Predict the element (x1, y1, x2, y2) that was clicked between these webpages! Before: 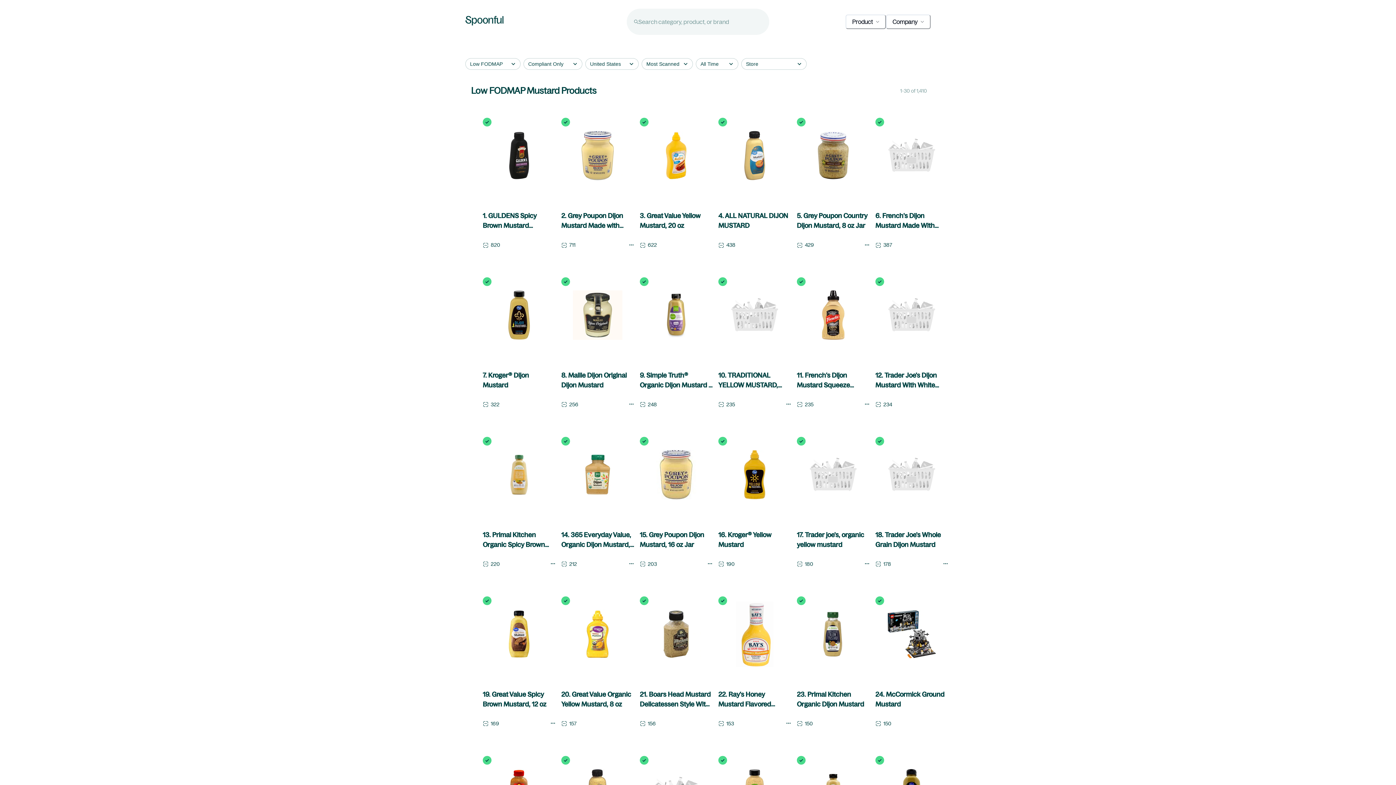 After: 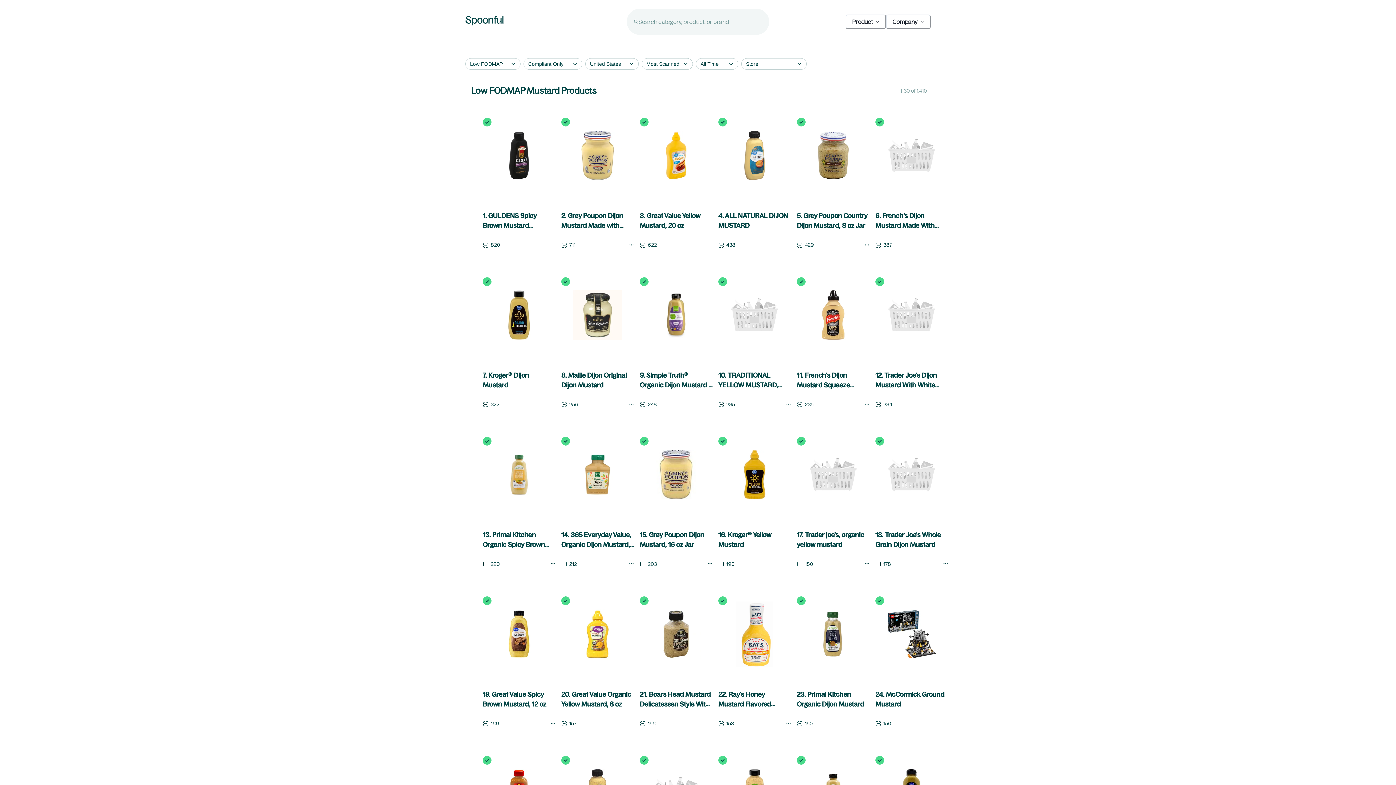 Action: bbox: (561, 365, 634, 395) label: 8. Maille Dijon Original Dijon Mustard